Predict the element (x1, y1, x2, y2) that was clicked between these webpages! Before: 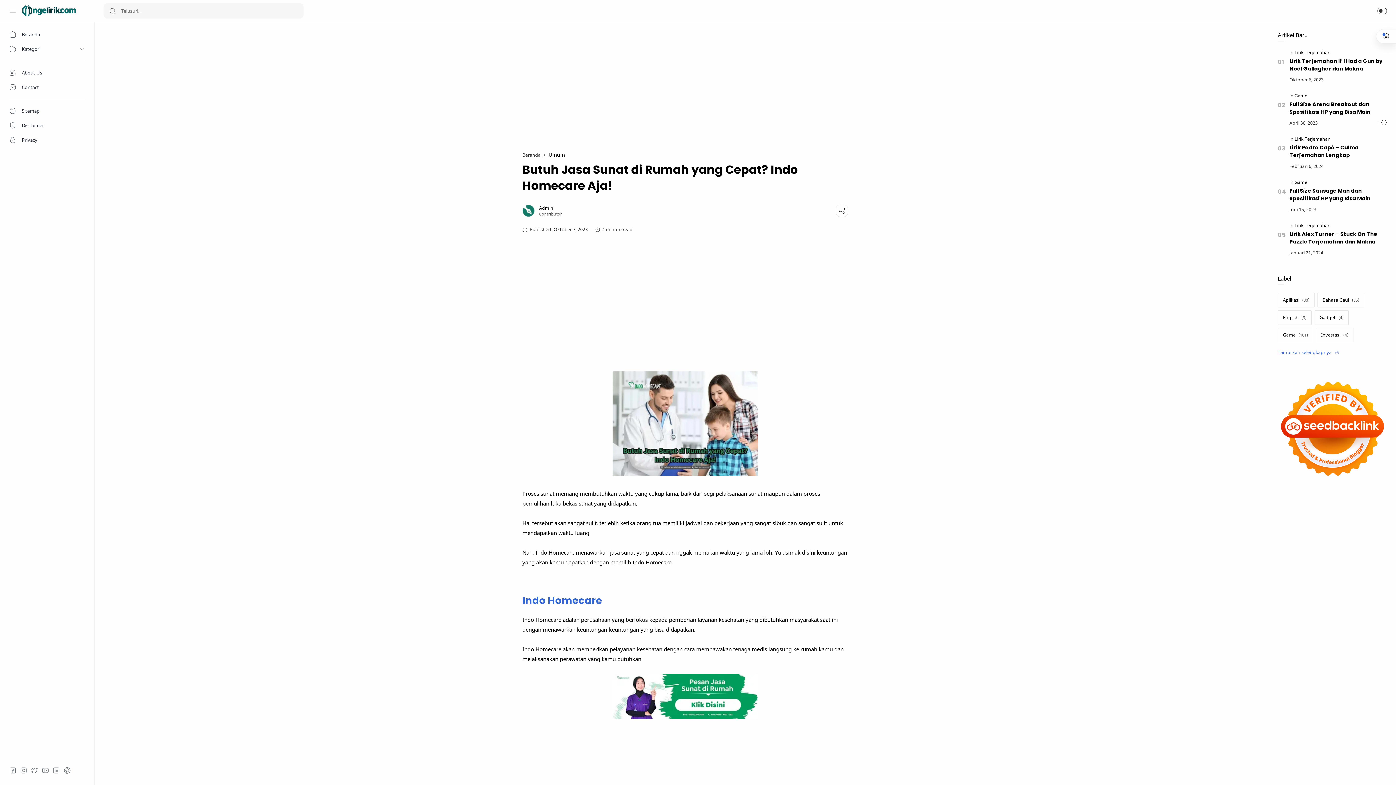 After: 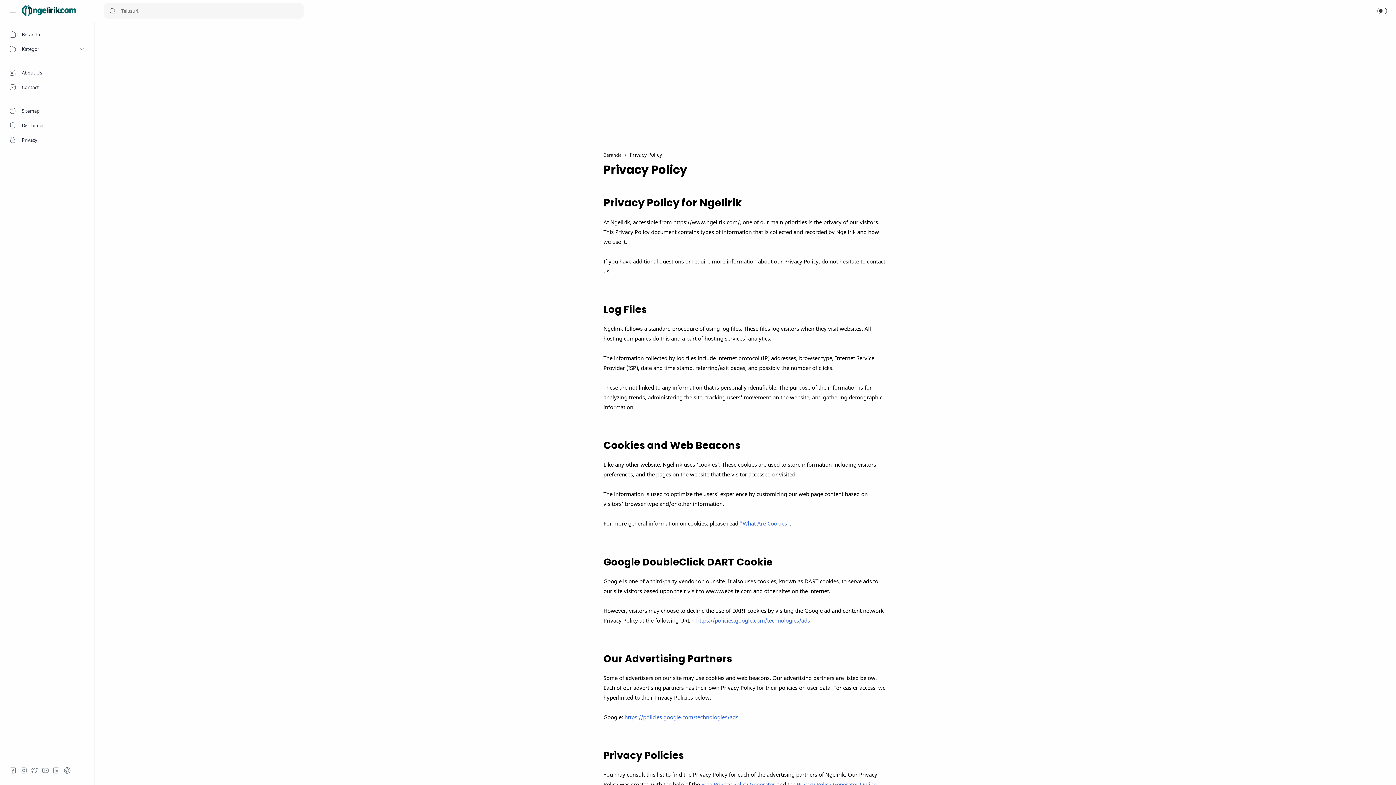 Action: label: Privacy bbox: (0, 132, 94, 147)